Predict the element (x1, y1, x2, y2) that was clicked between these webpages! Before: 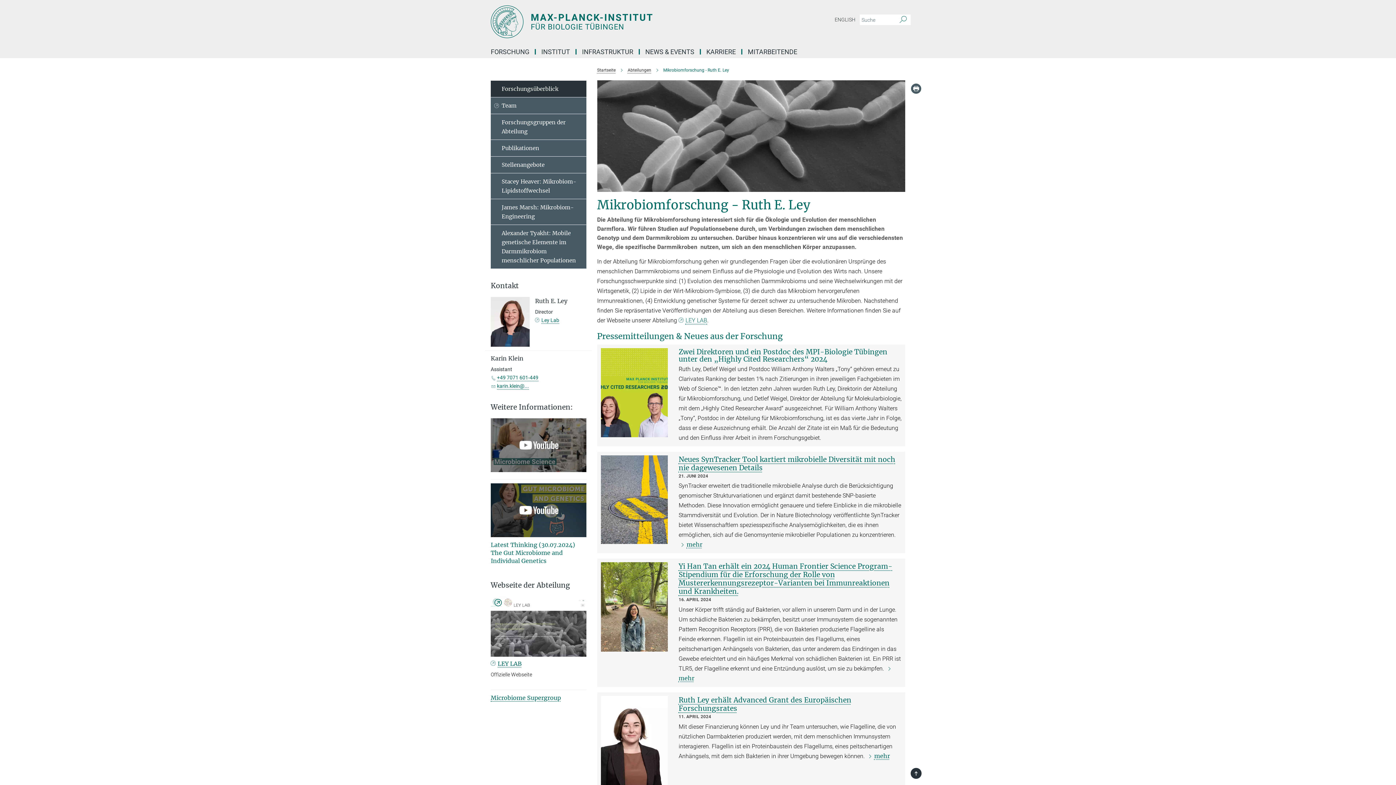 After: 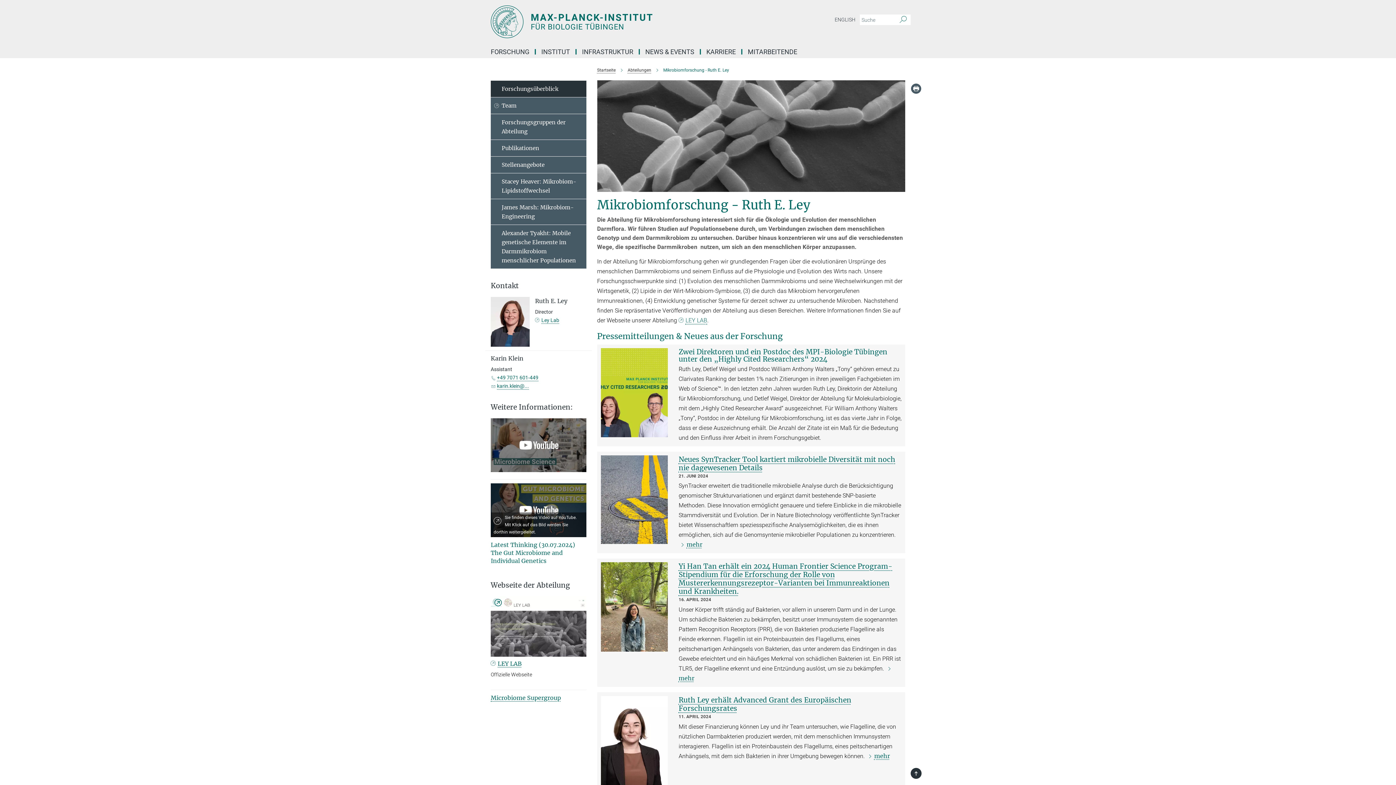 Action: bbox: (490, 483, 586, 537) label: Sie finden dieses Video auf YouTube. Mit Klick auf das Bild werden Sie dorthin weitergeleitet.